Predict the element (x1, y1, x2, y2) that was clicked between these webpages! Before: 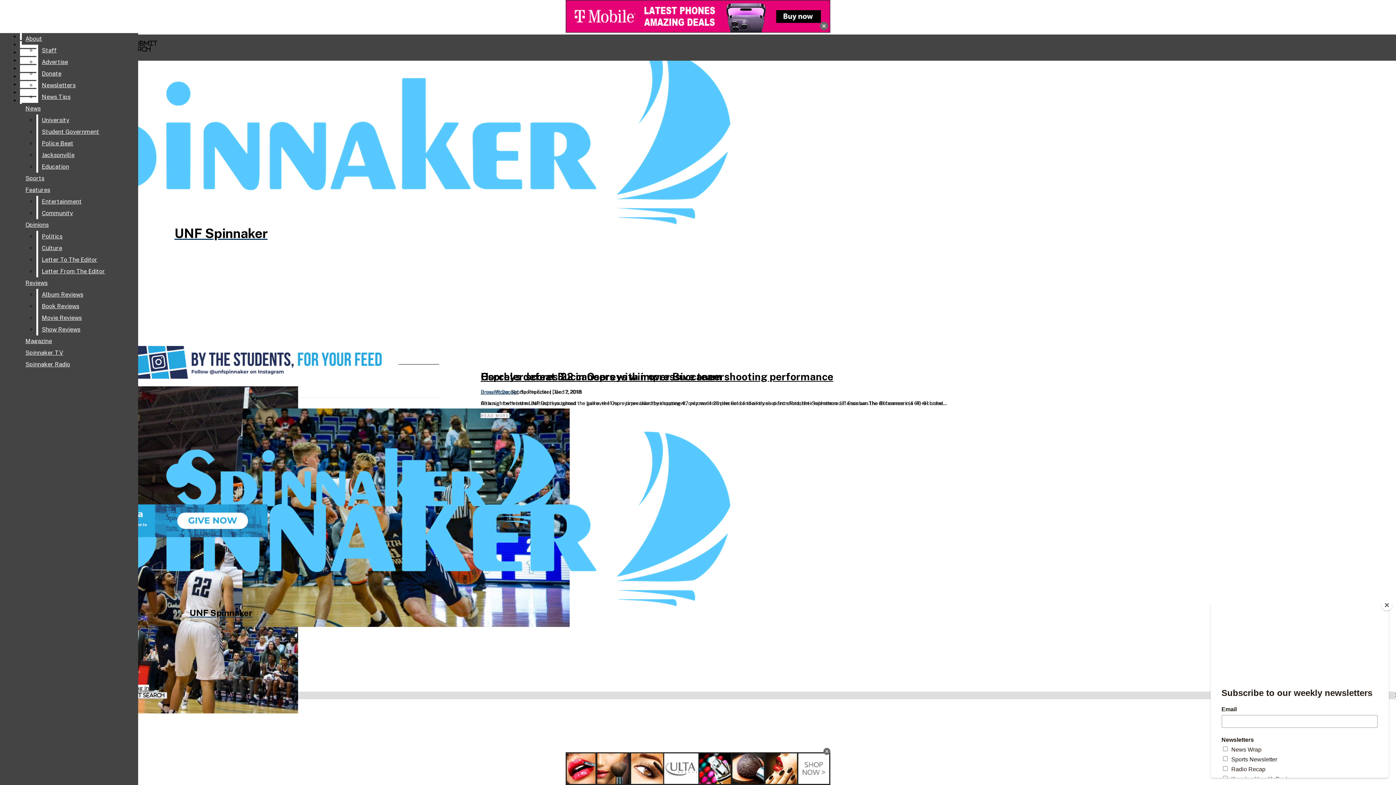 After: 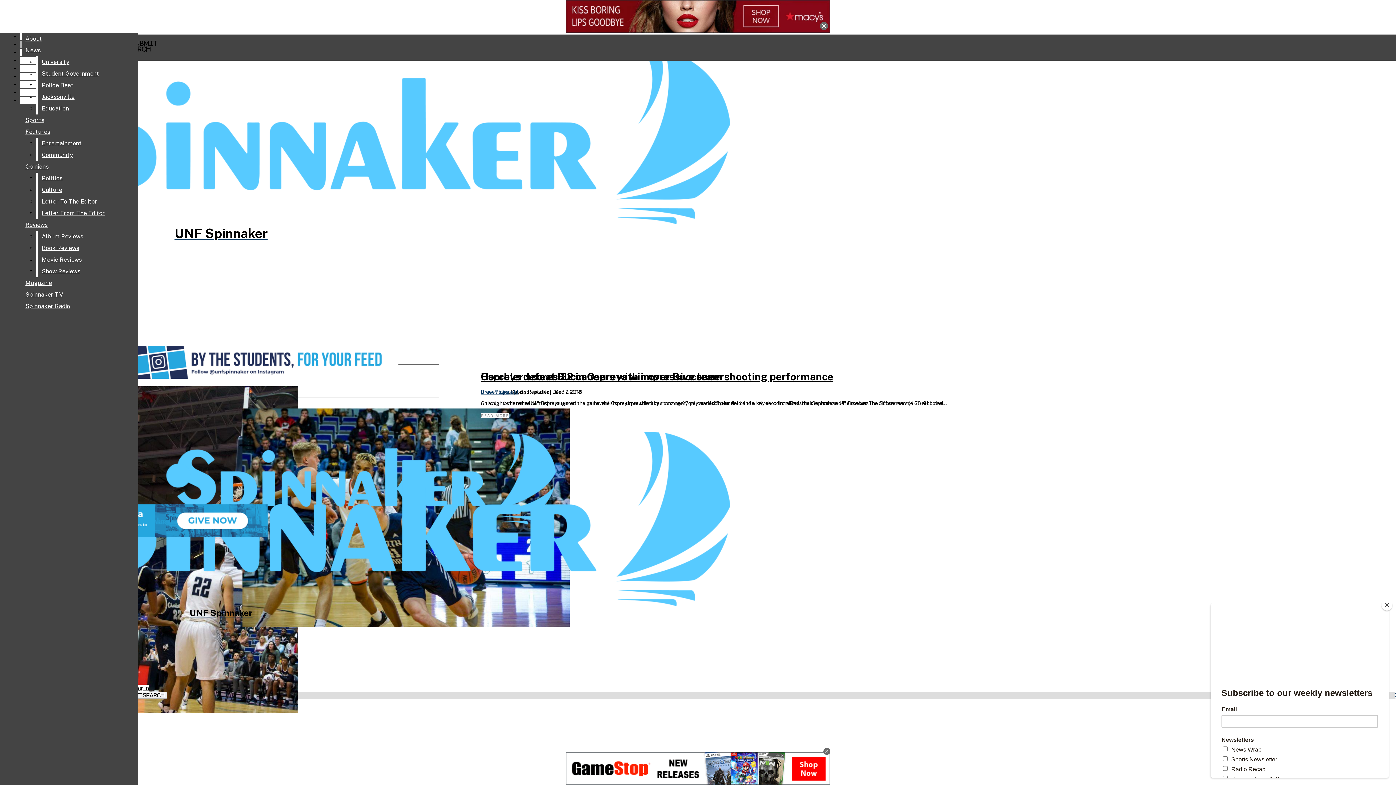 Action: label: Donate bbox: (38, 68, 132, 79)